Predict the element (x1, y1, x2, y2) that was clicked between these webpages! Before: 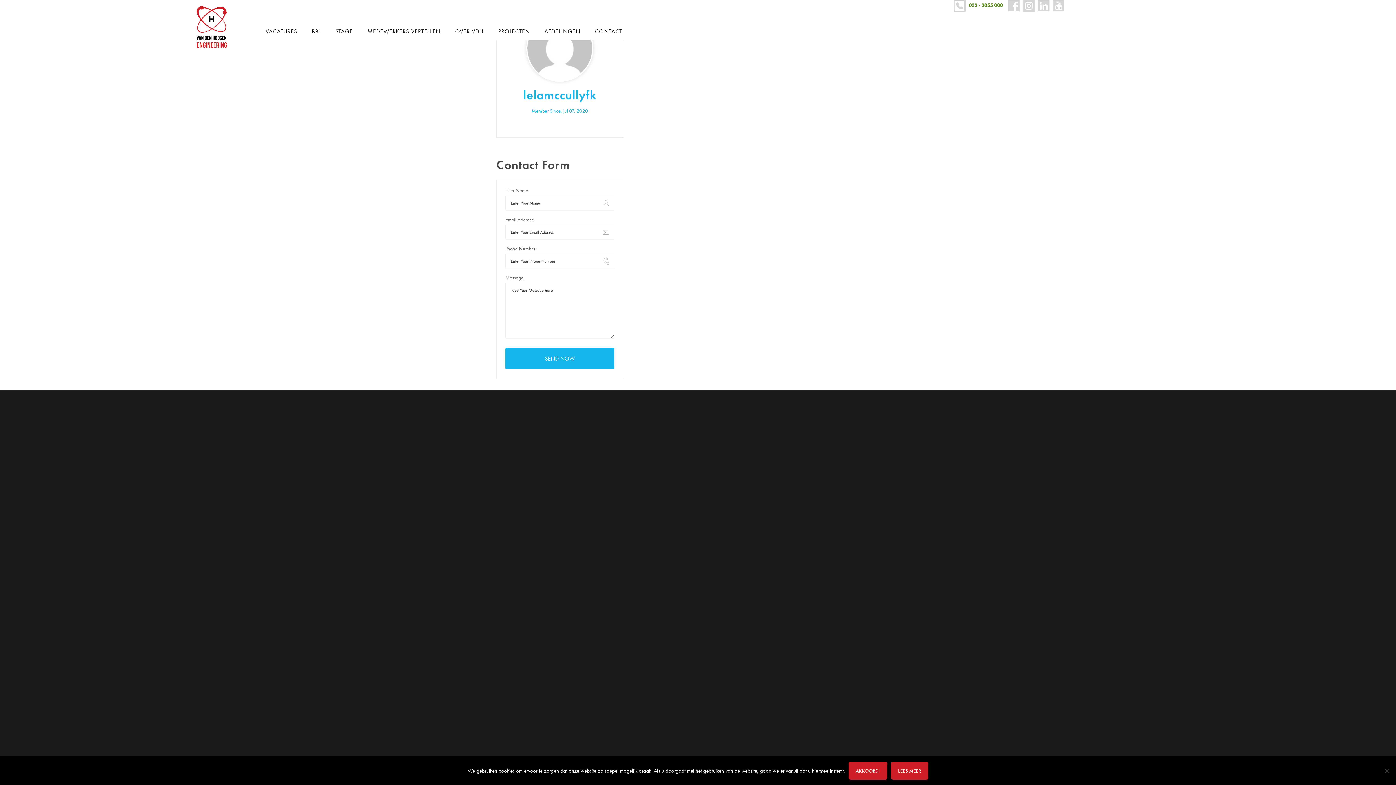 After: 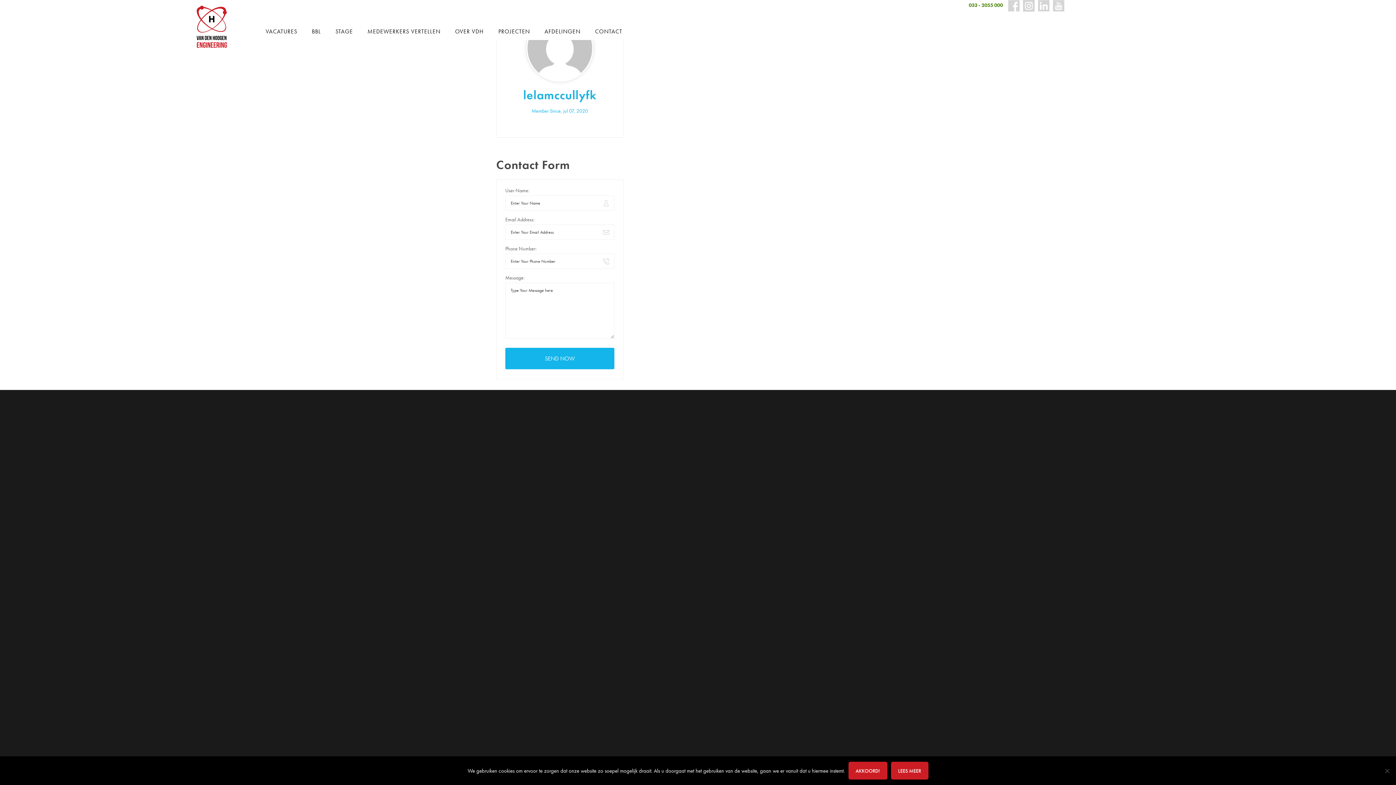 Action: bbox: (954, 0, 967, 11)